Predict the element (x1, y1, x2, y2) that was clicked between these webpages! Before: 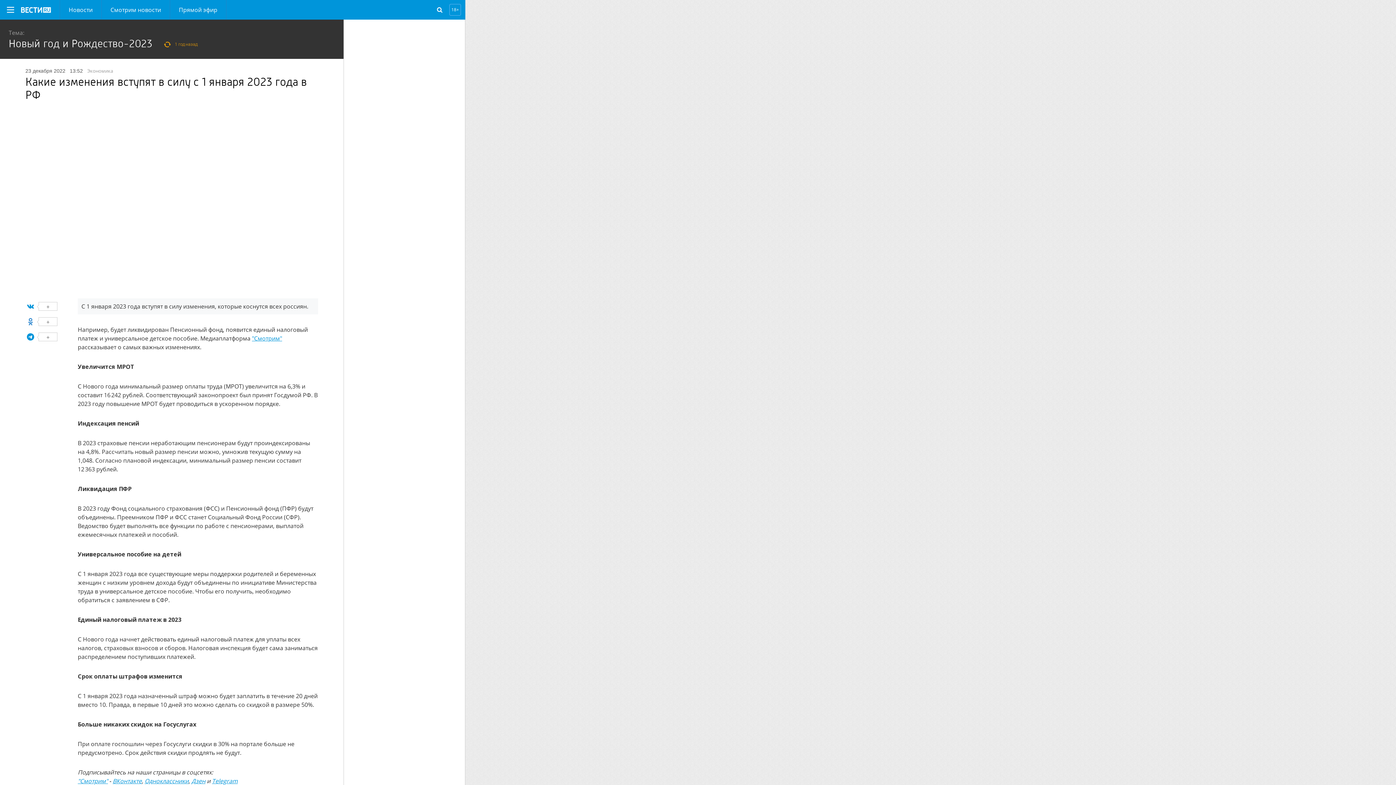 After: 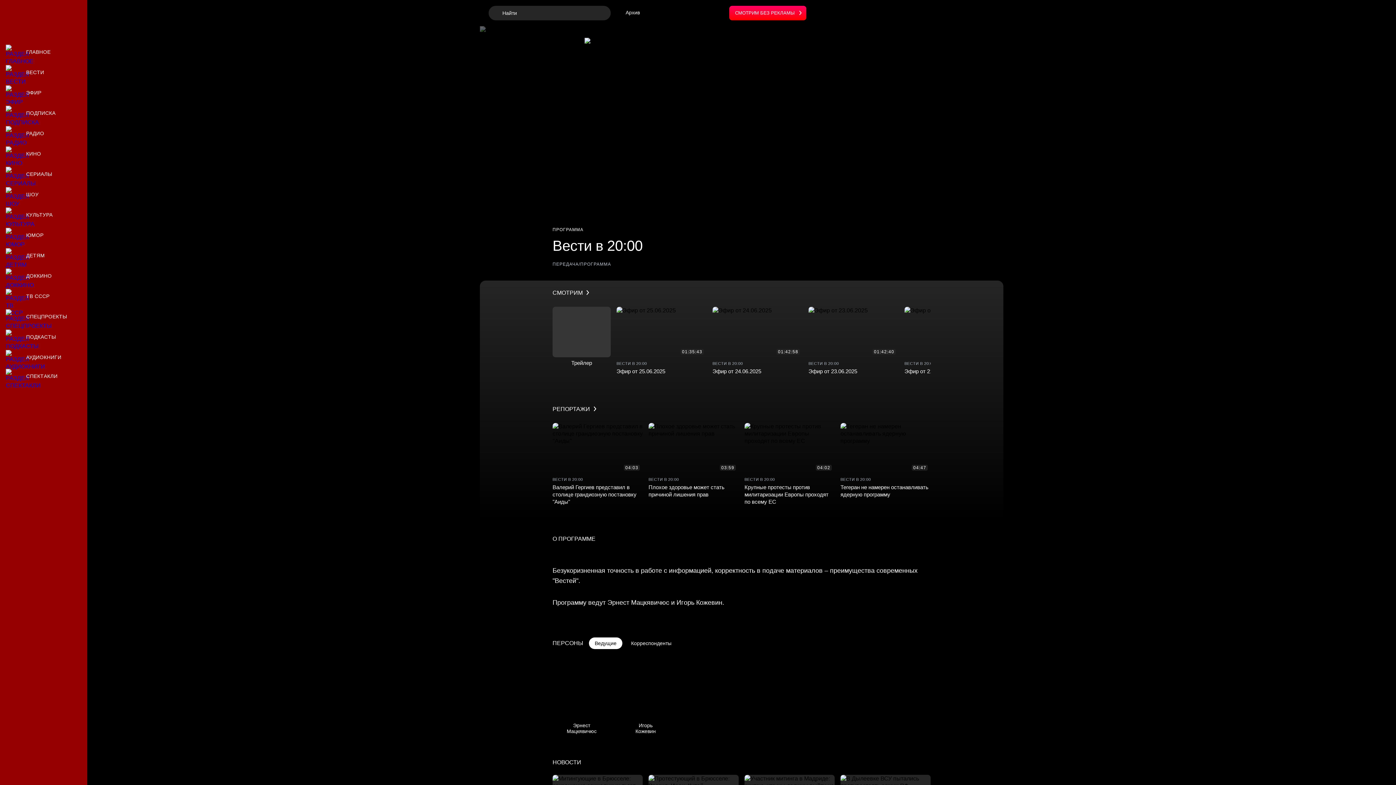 Action: label: Смотрим новости bbox: (101, 0, 169, 19)